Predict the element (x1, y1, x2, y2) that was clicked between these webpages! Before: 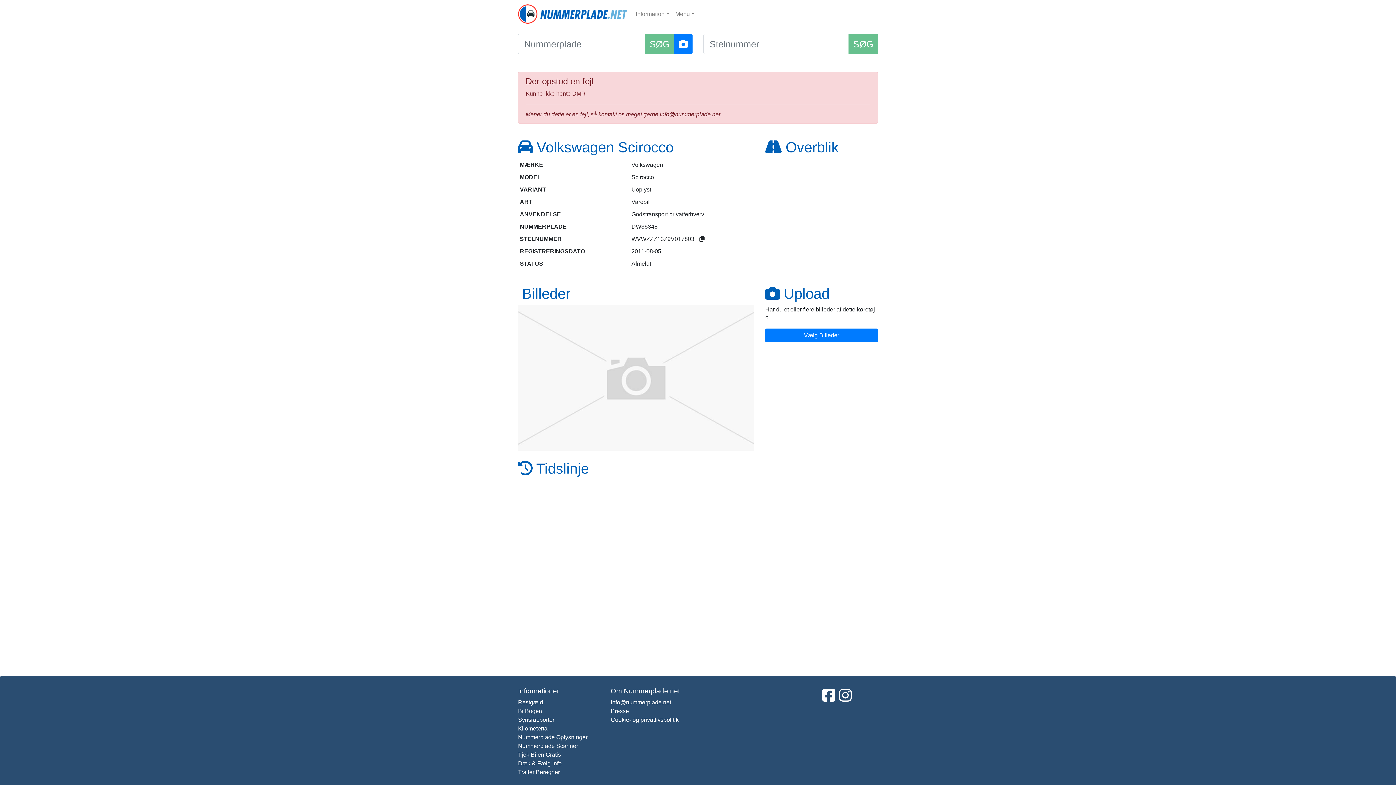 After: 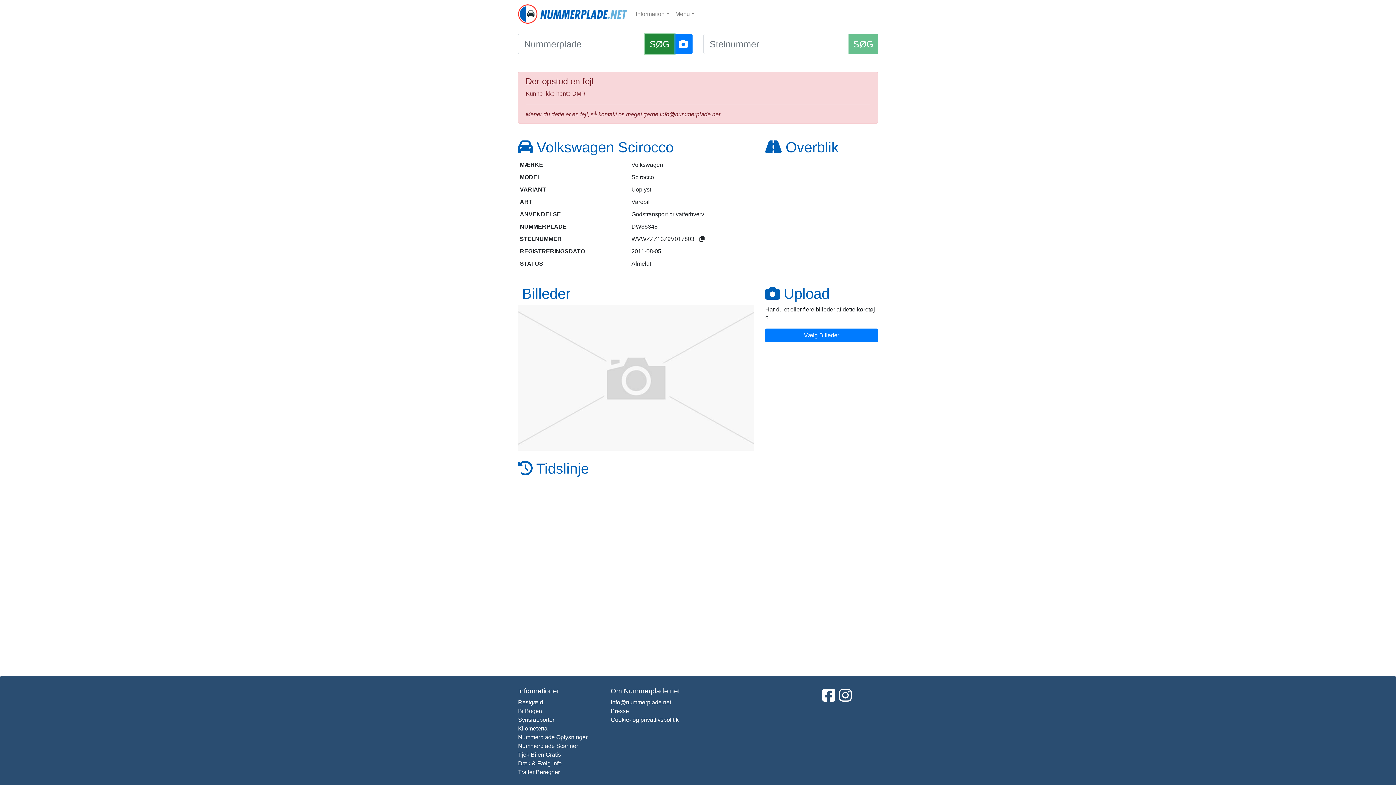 Action: label: SØG bbox: (645, 33, 674, 54)